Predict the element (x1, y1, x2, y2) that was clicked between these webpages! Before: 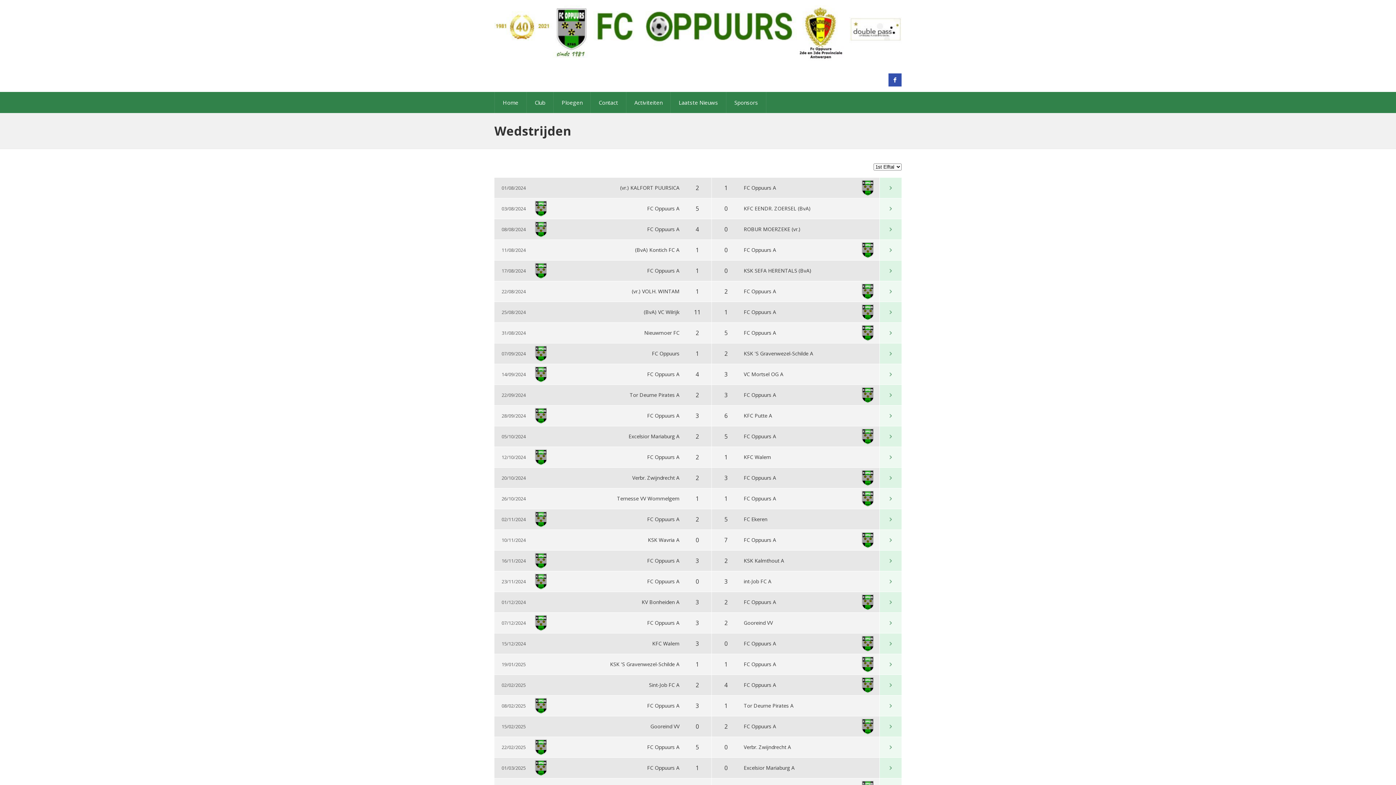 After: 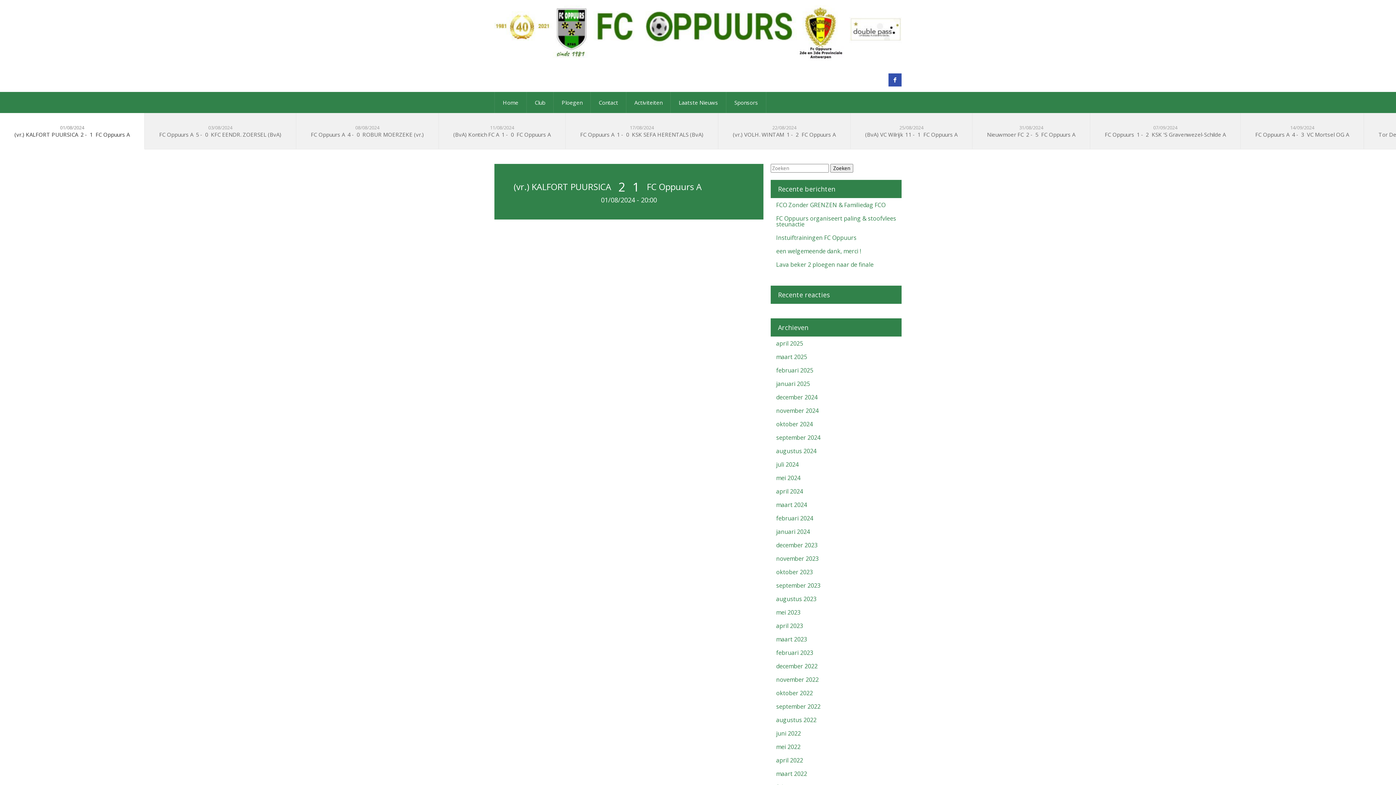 Action: bbox: (880, 177, 901, 198)